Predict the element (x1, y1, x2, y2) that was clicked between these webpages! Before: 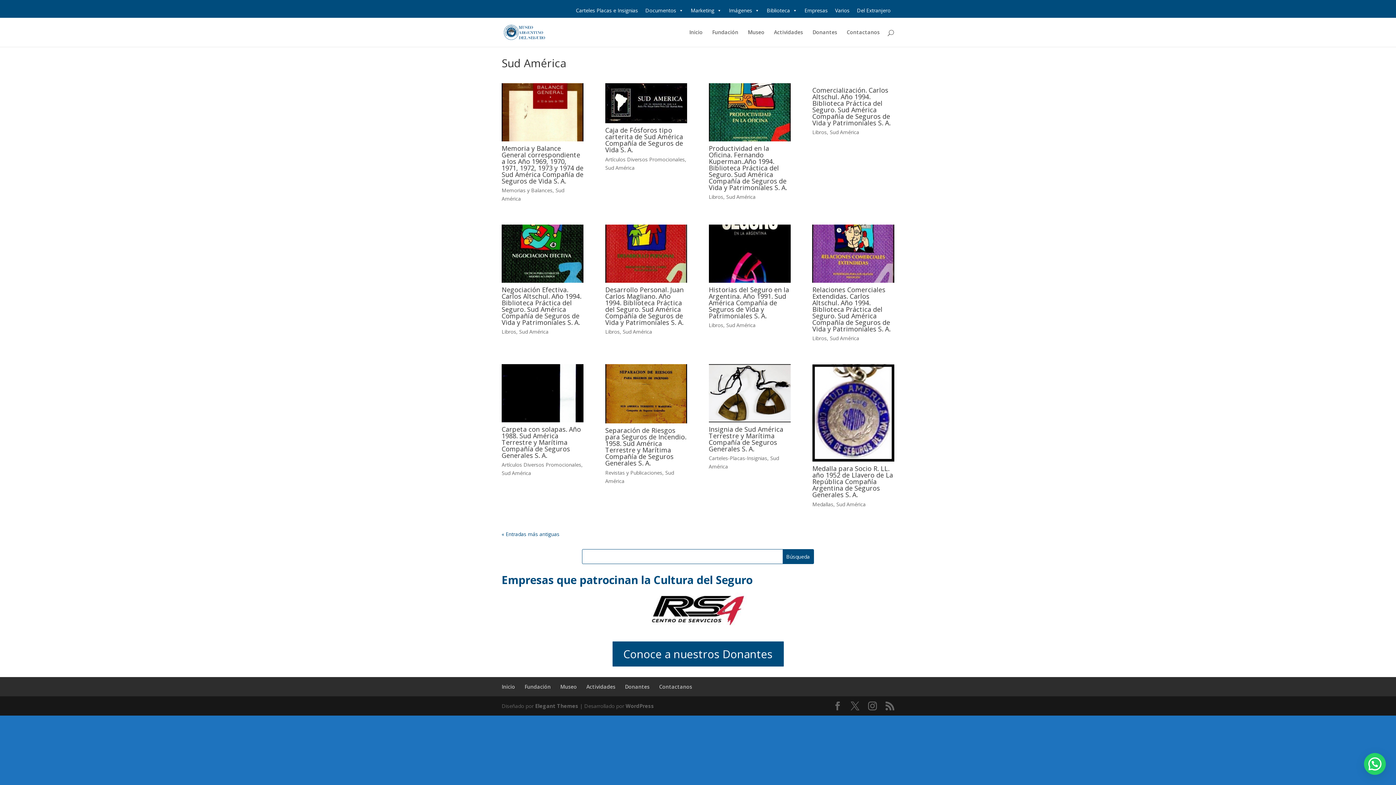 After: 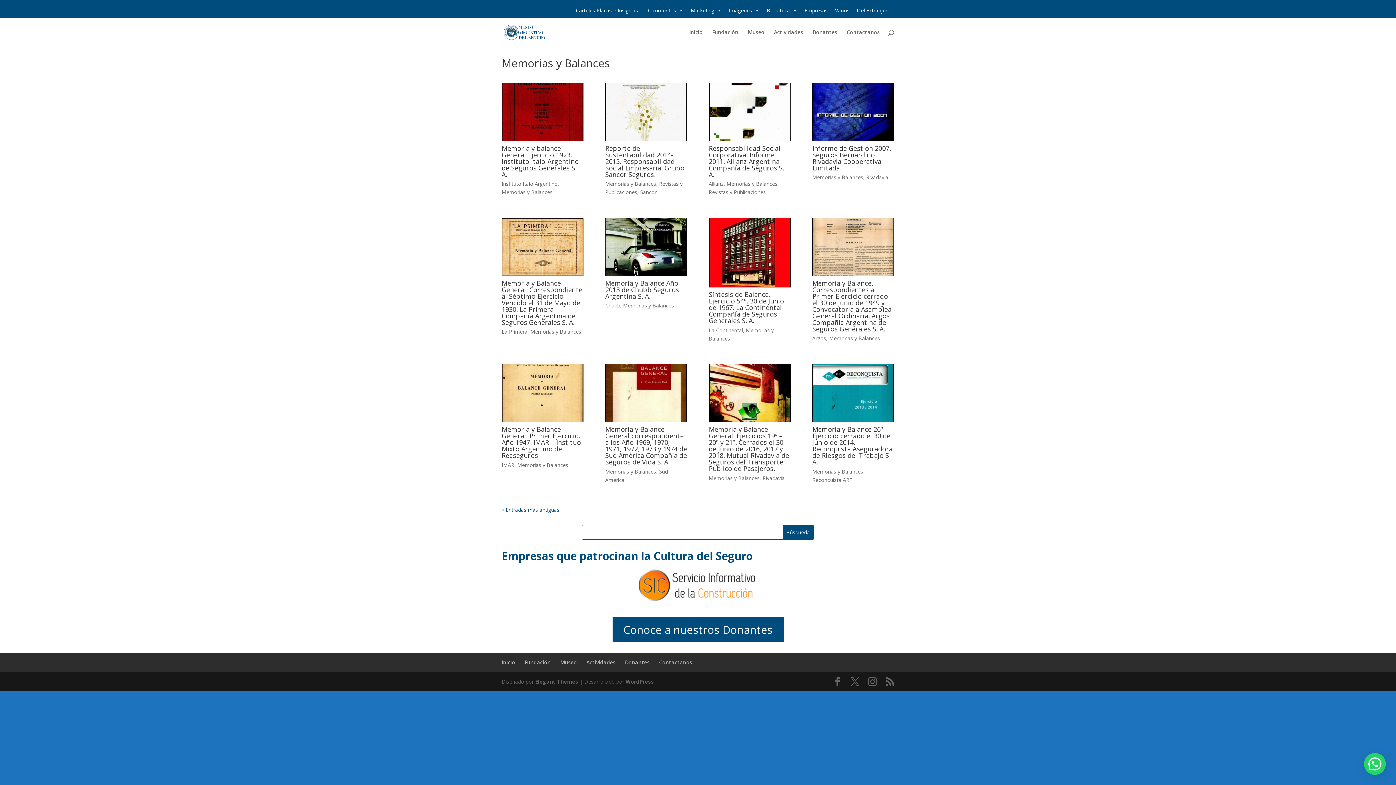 Action: label: Memorias y Balances bbox: (501, 187, 552, 193)